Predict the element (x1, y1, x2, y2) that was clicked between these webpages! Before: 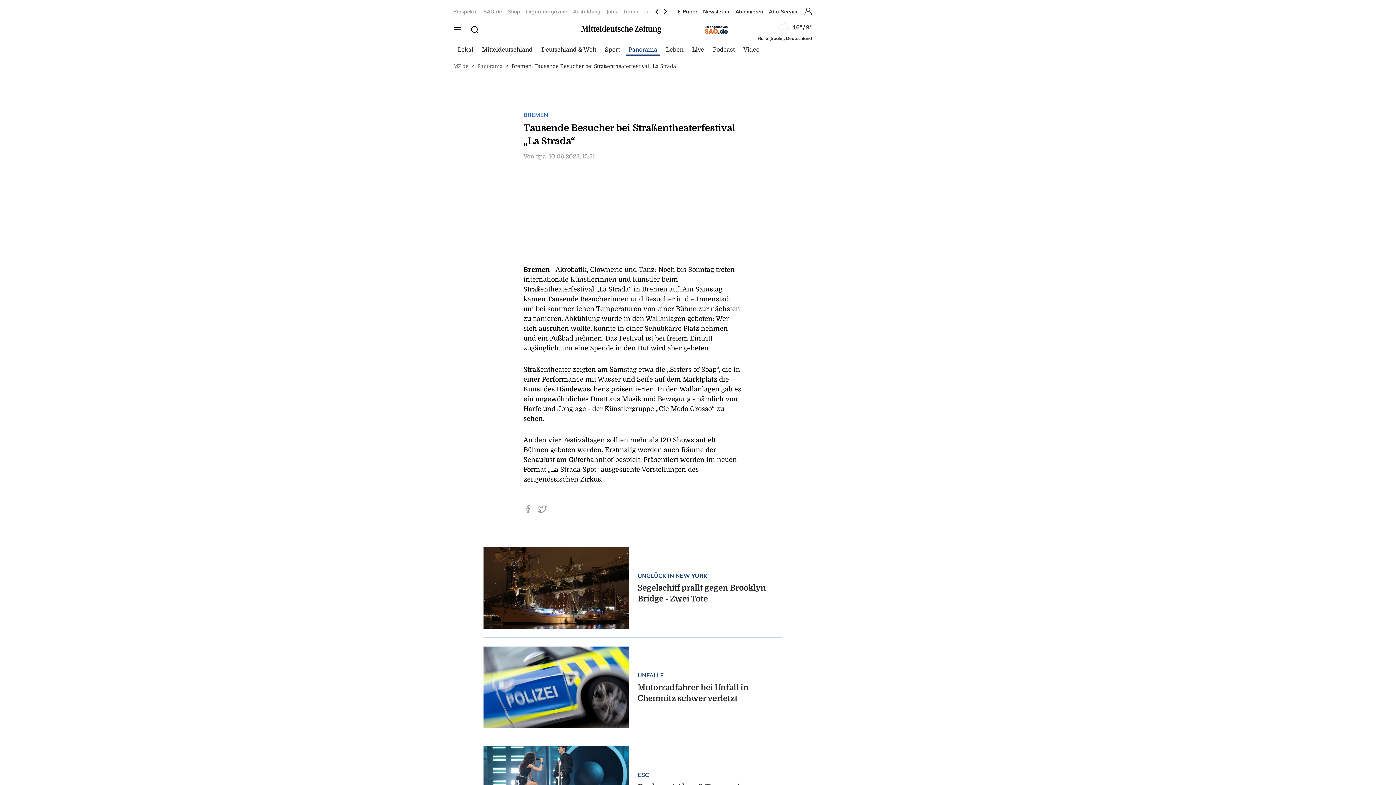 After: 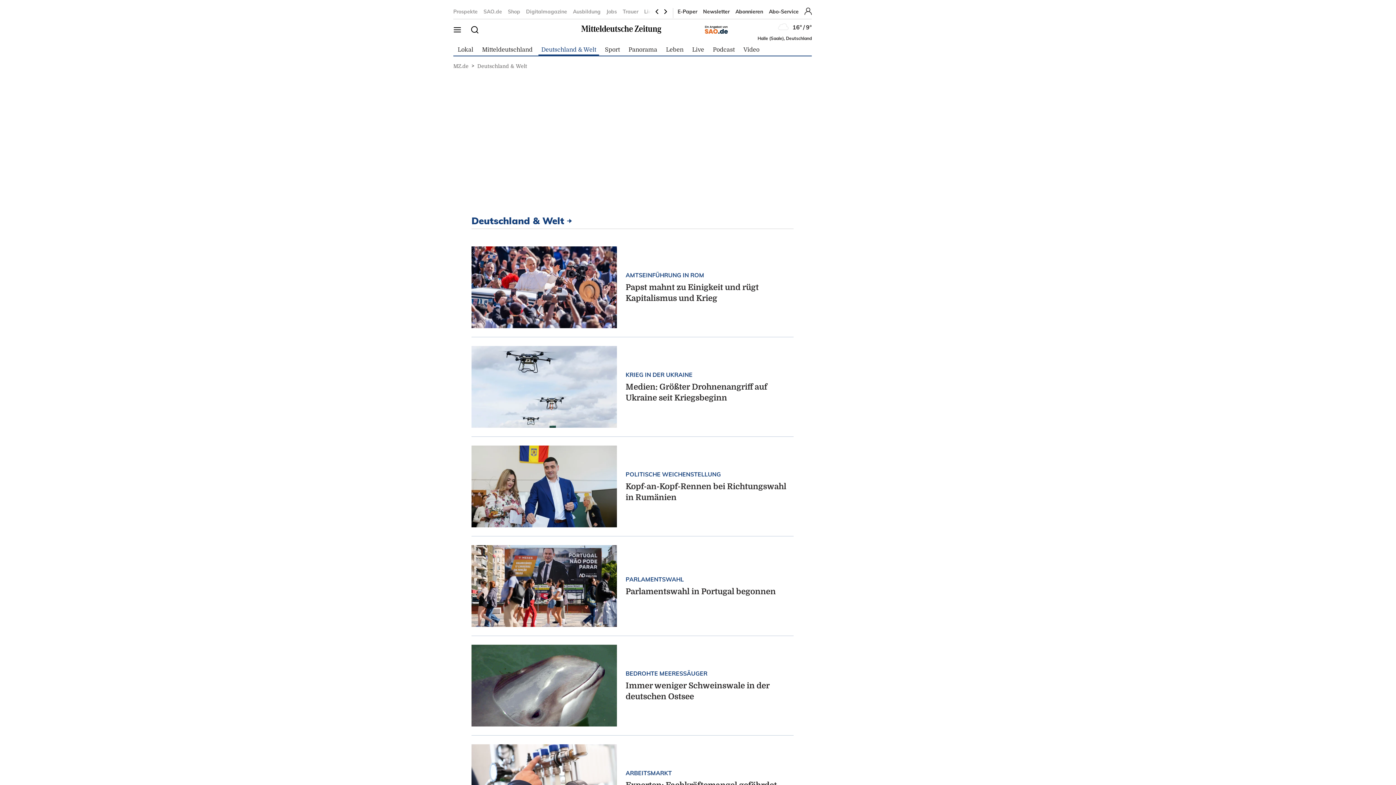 Action: bbox: (541, 46, 596, 52) label: Deutschland & Welt